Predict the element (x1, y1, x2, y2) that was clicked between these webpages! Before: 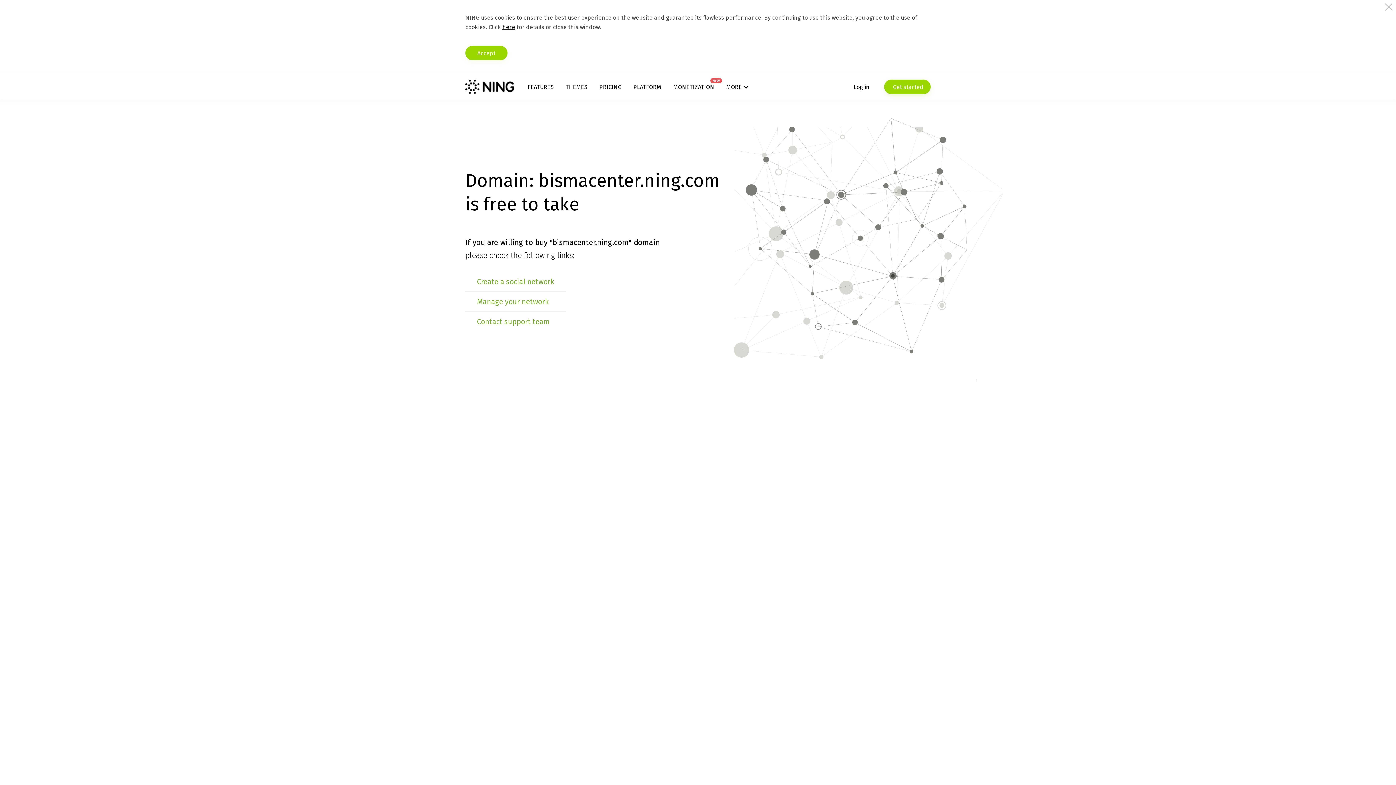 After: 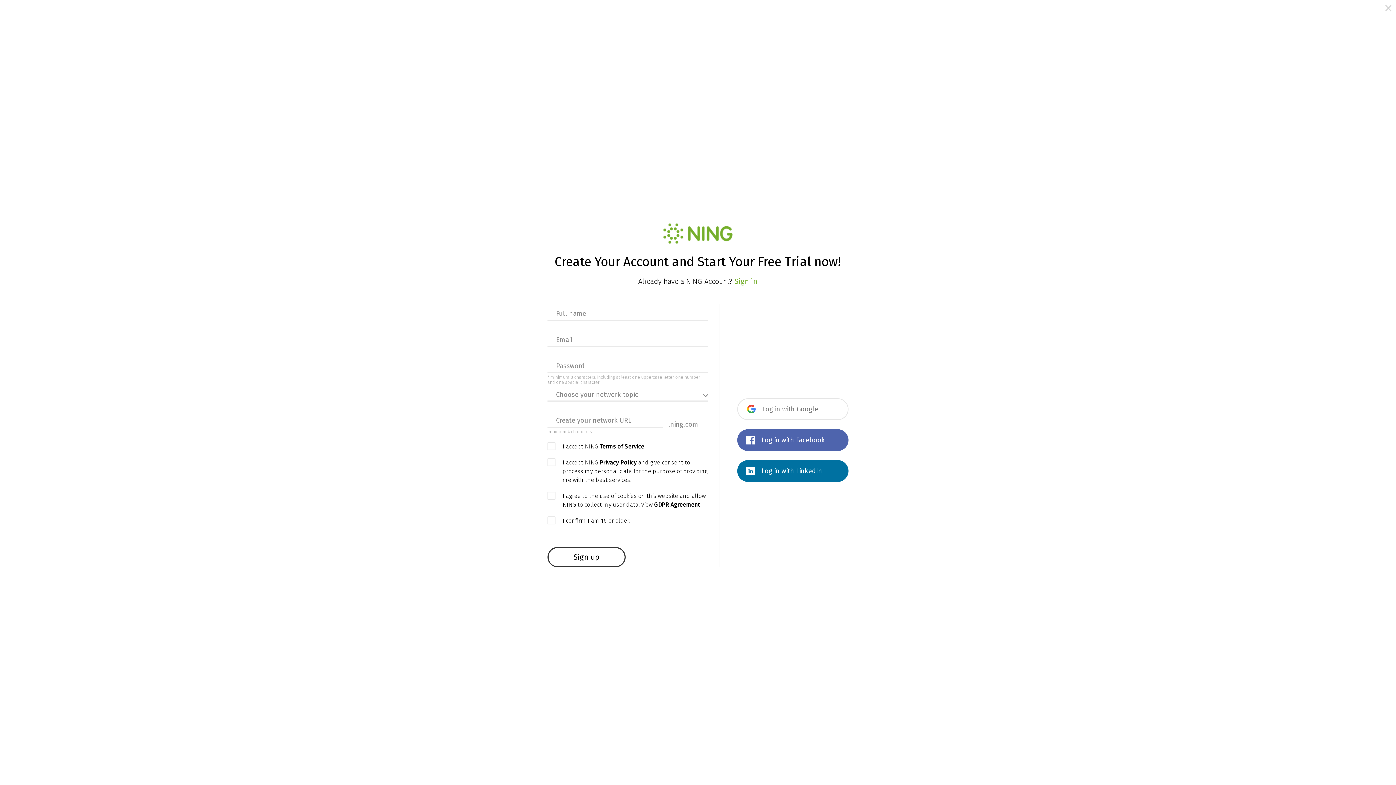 Action: bbox: (884, 79, 930, 94) label:  Get started